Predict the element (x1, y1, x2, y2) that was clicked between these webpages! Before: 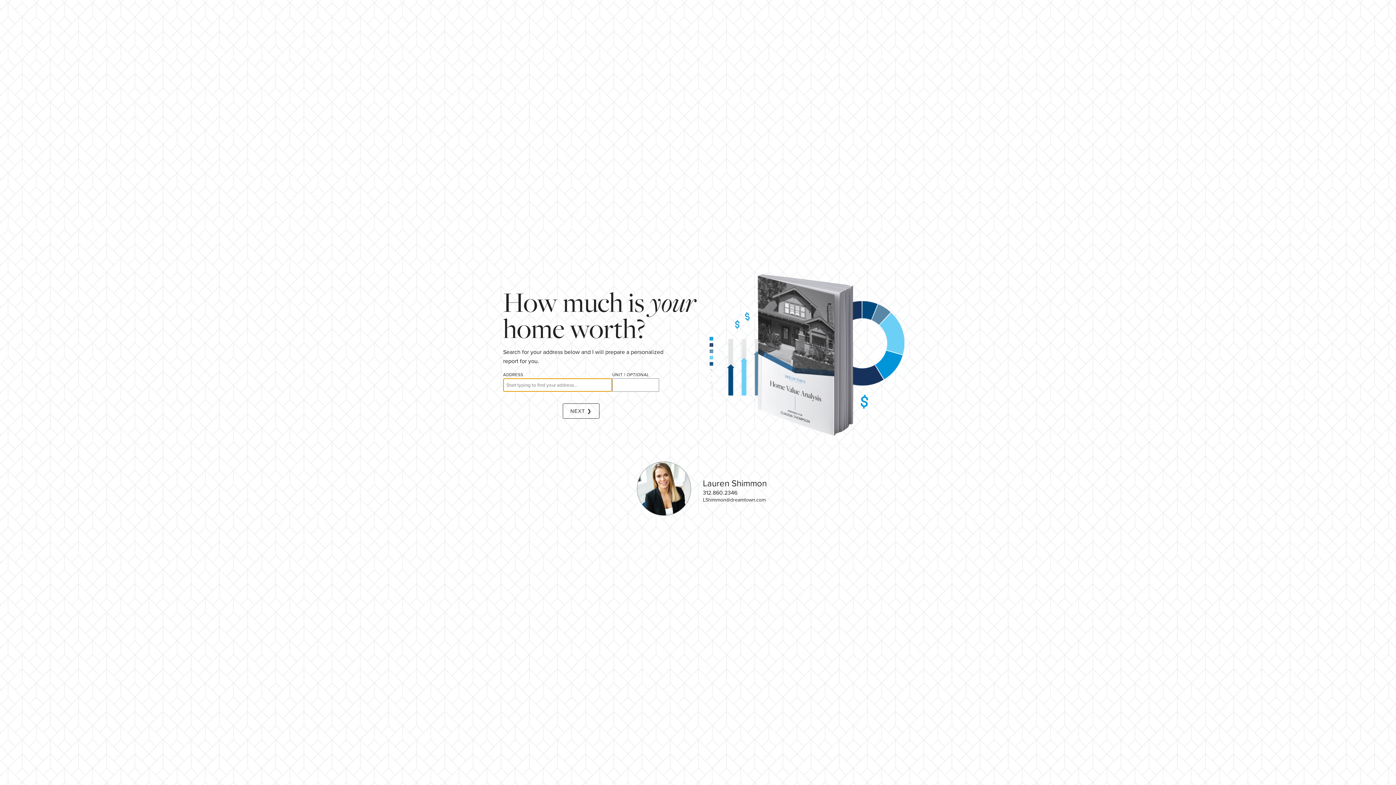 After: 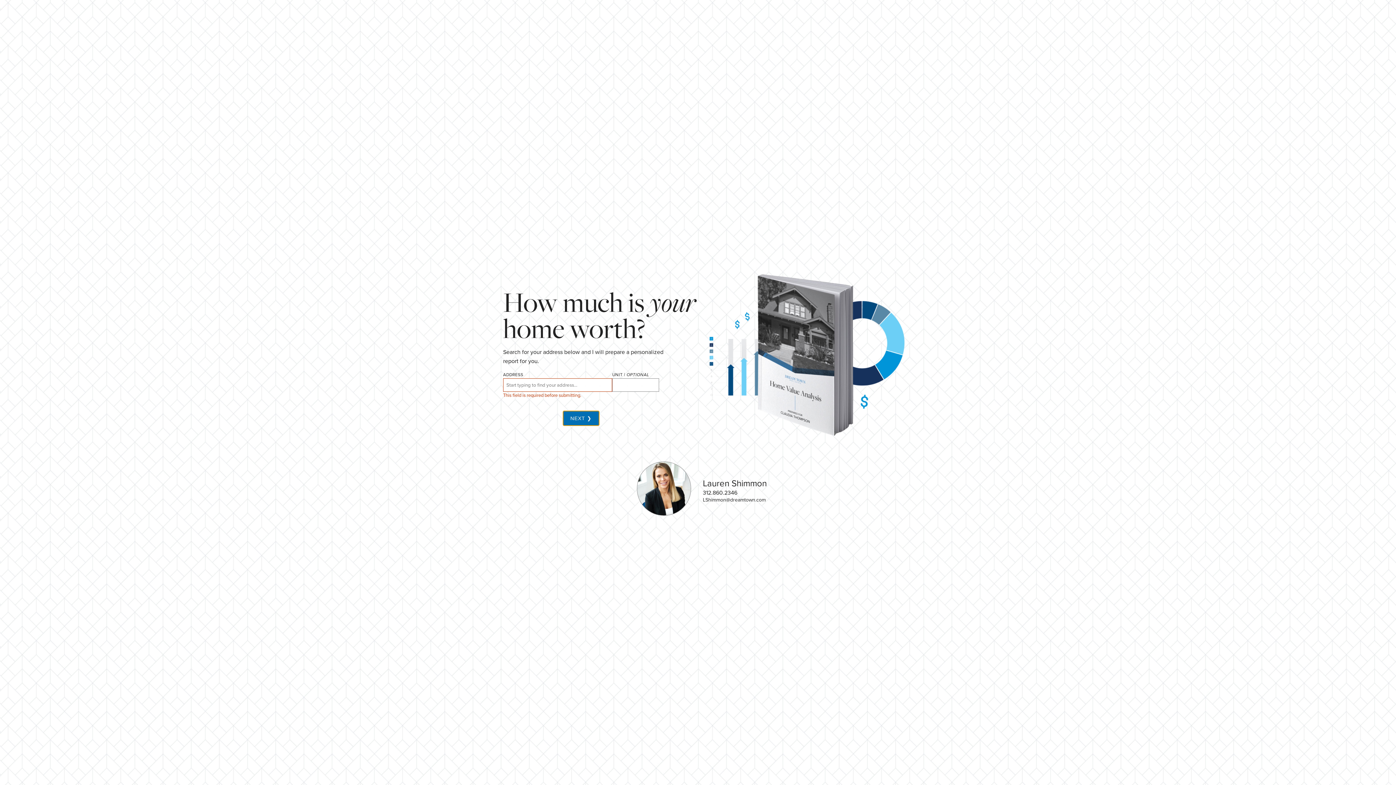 Action: bbox: (562, 403, 599, 419) label: NEXT ❯